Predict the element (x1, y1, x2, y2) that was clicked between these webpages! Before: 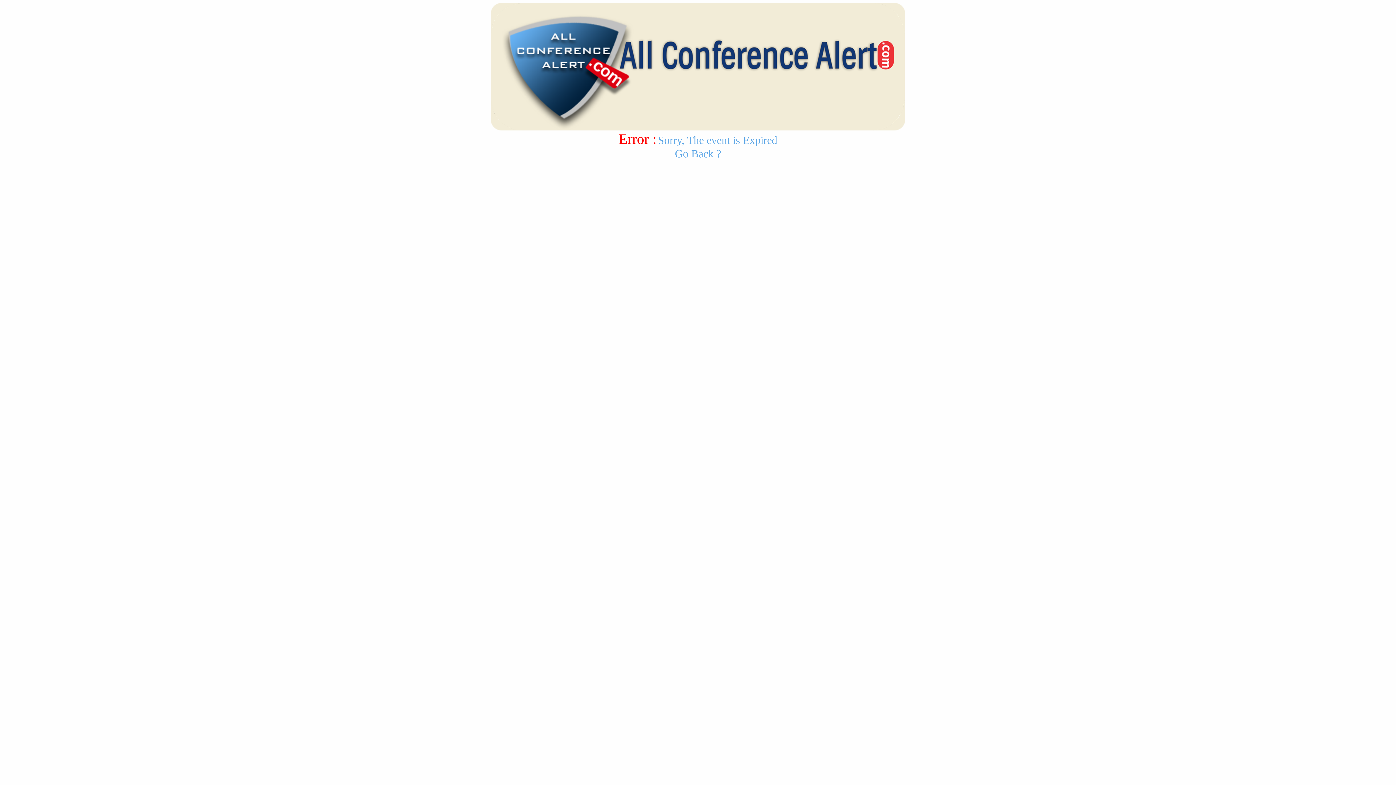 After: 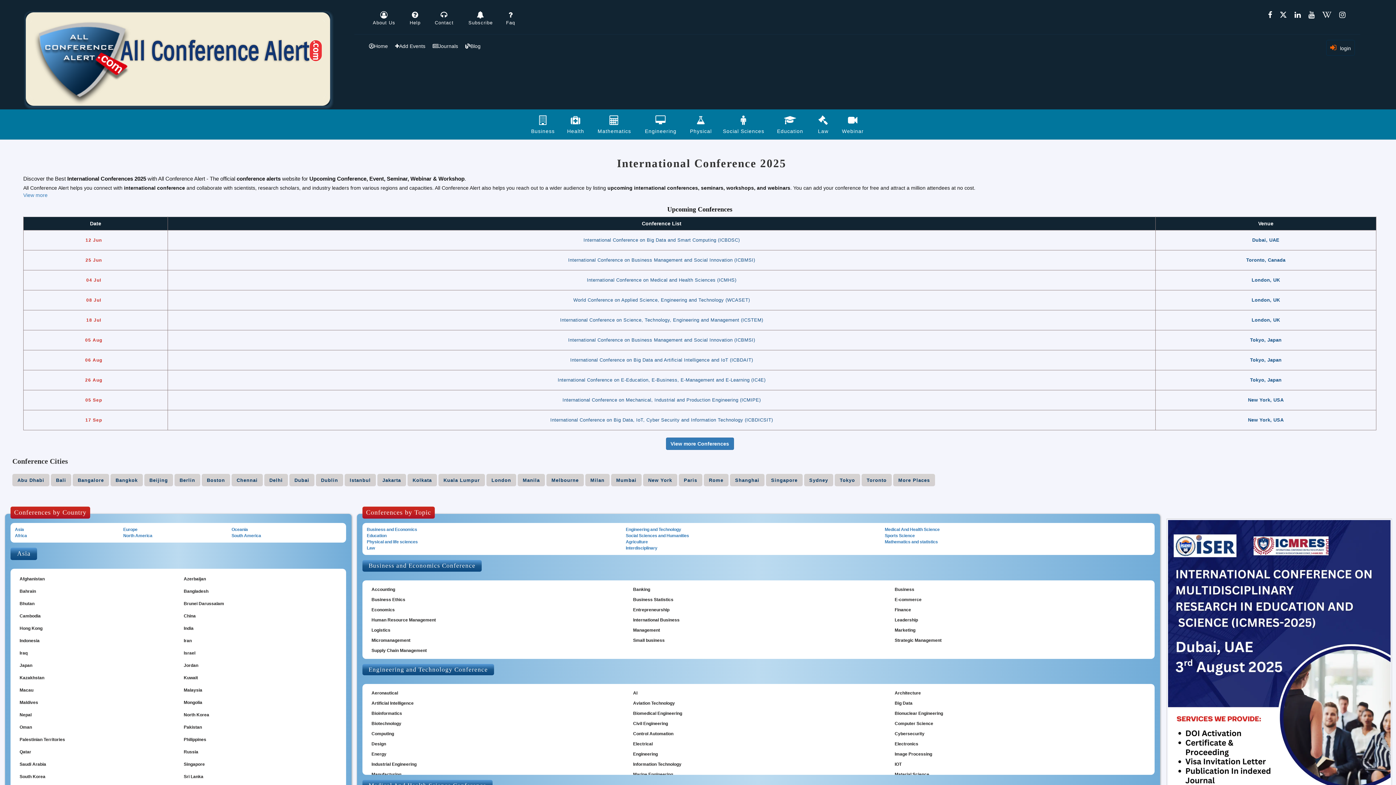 Action: label: Go Back ? bbox: (675, 147, 721, 159)